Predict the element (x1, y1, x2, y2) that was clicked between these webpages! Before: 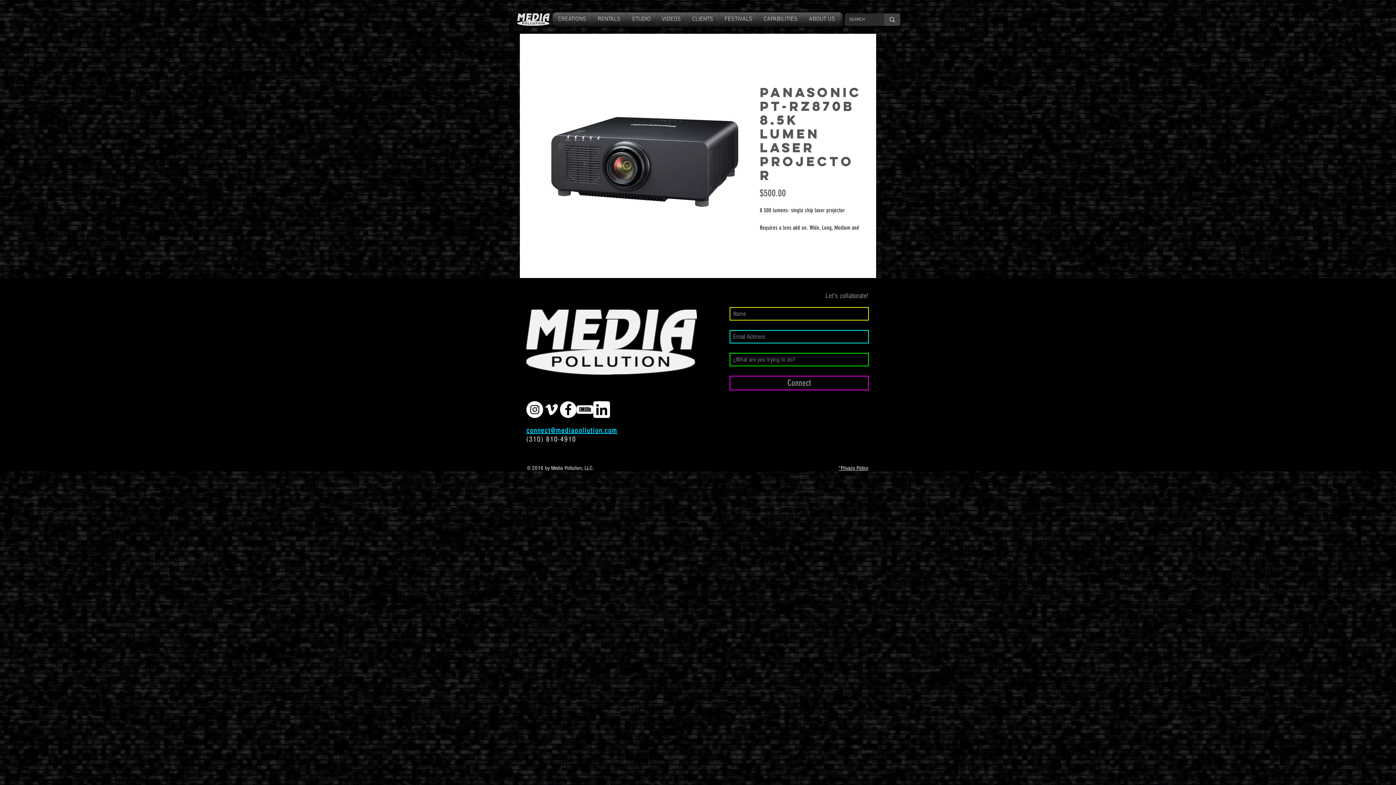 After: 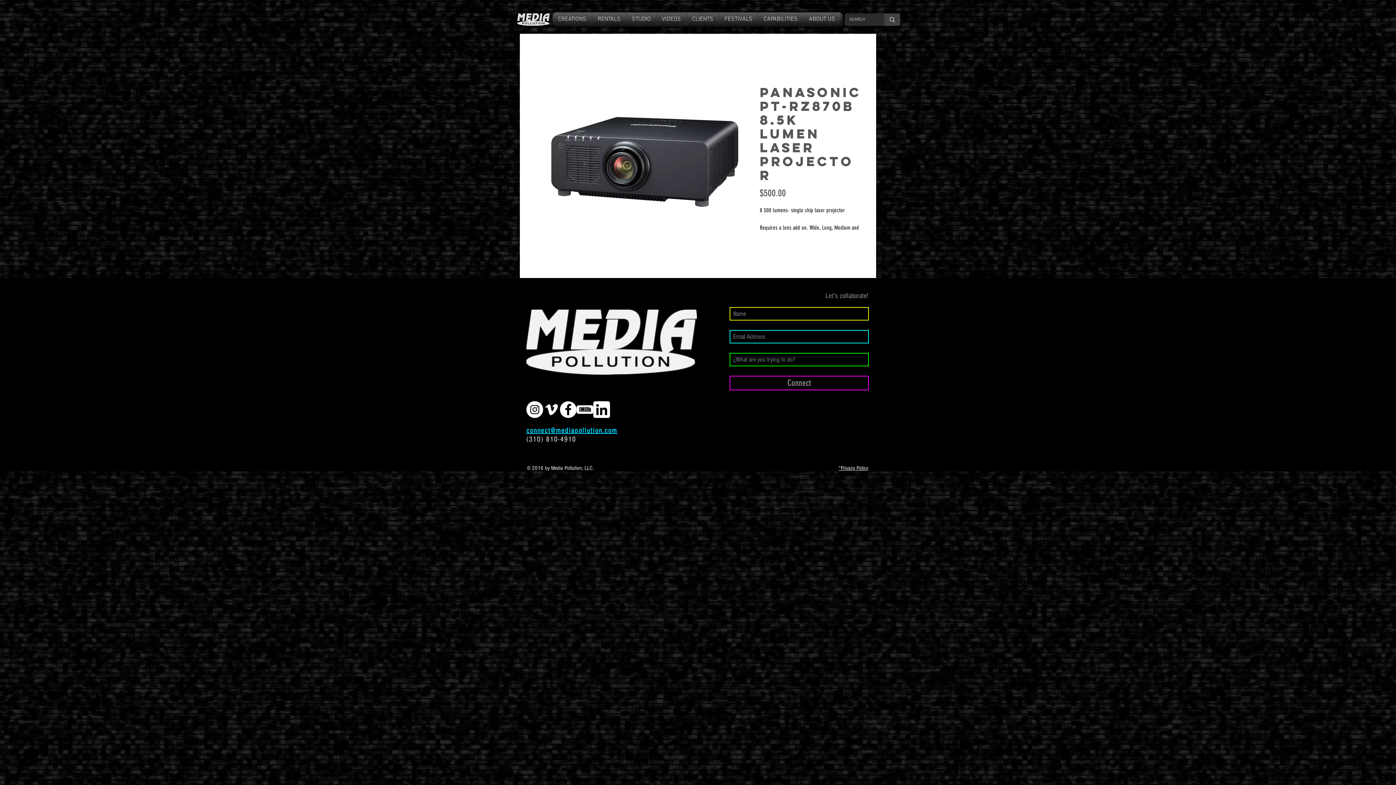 Action: bbox: (543, 401, 560, 418) label: White Vimeo Icon